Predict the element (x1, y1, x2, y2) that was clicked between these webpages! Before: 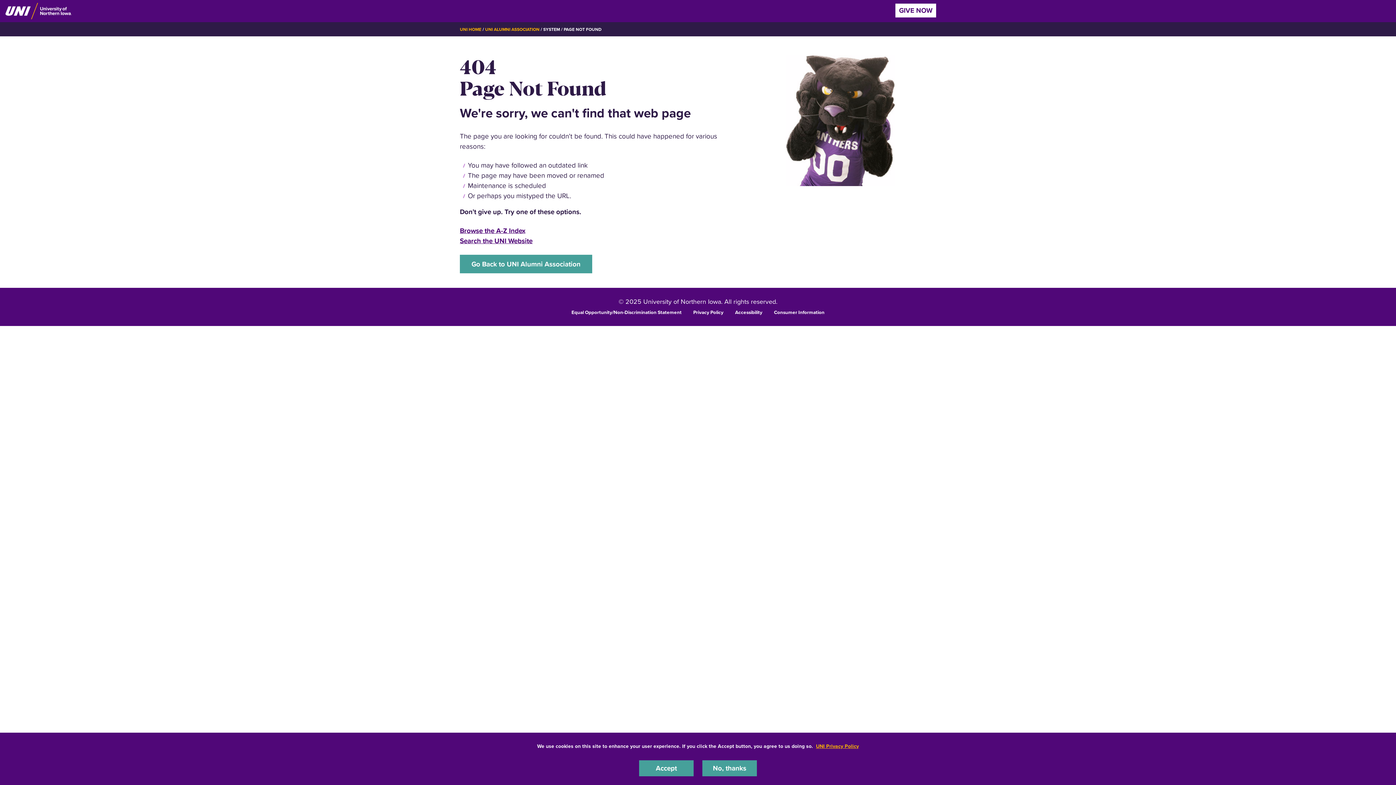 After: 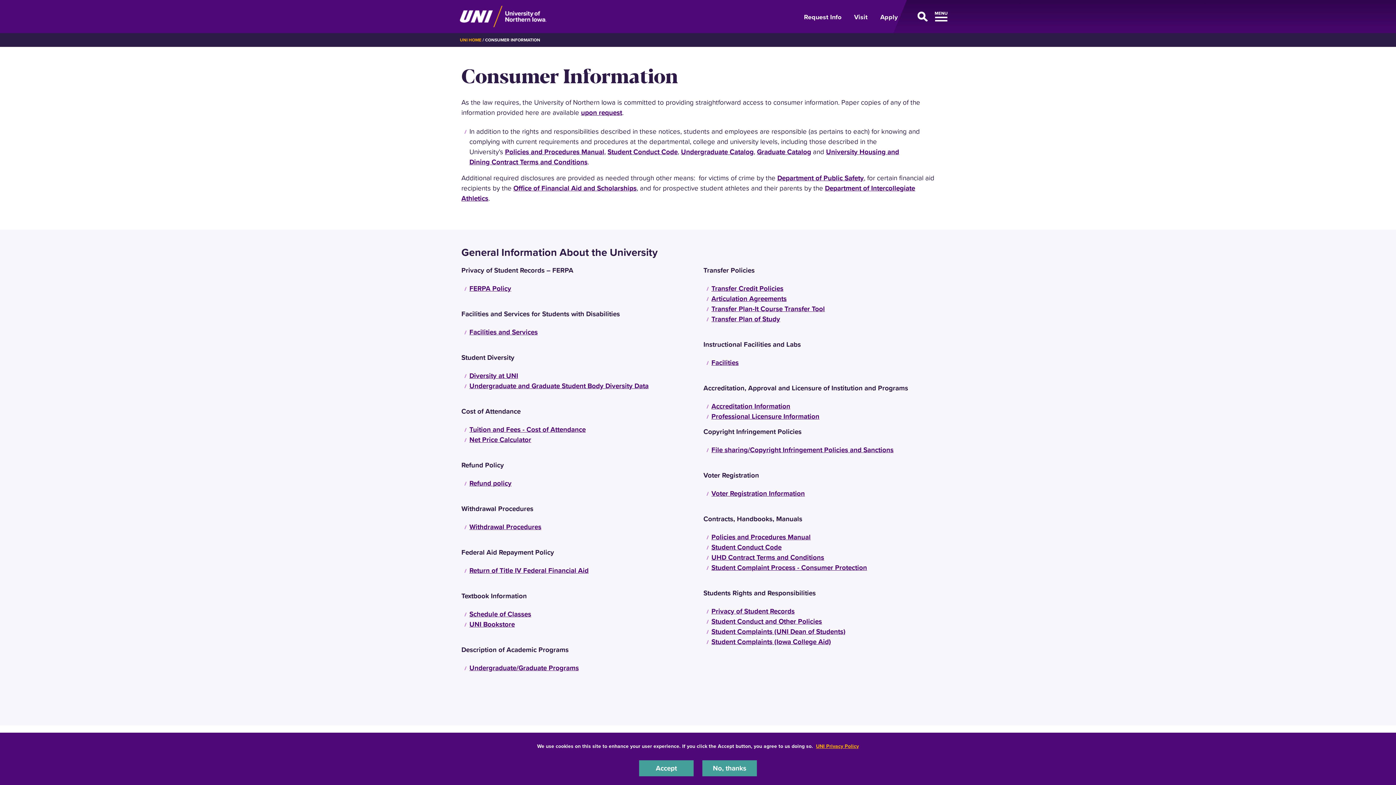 Action: bbox: (774, 308, 824, 315) label: Consumer Information